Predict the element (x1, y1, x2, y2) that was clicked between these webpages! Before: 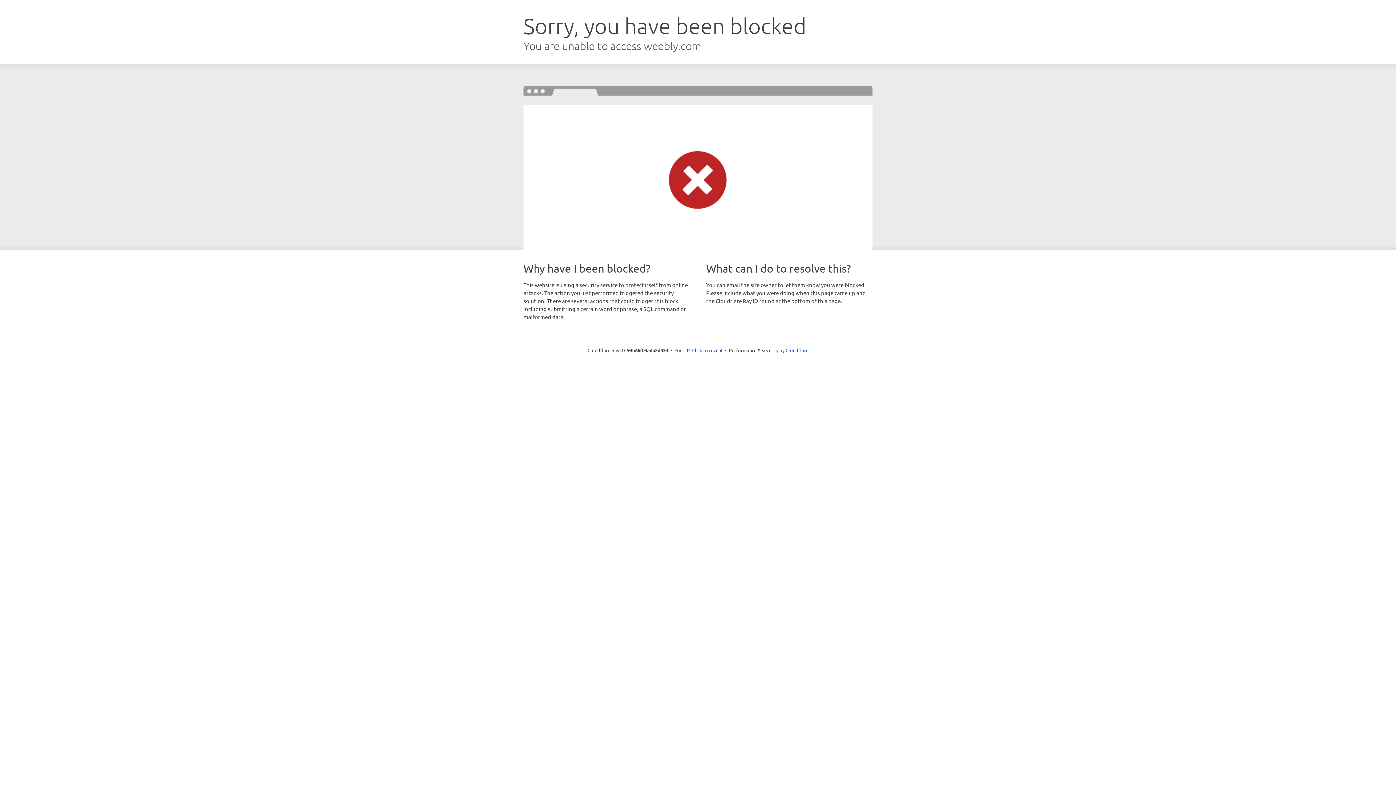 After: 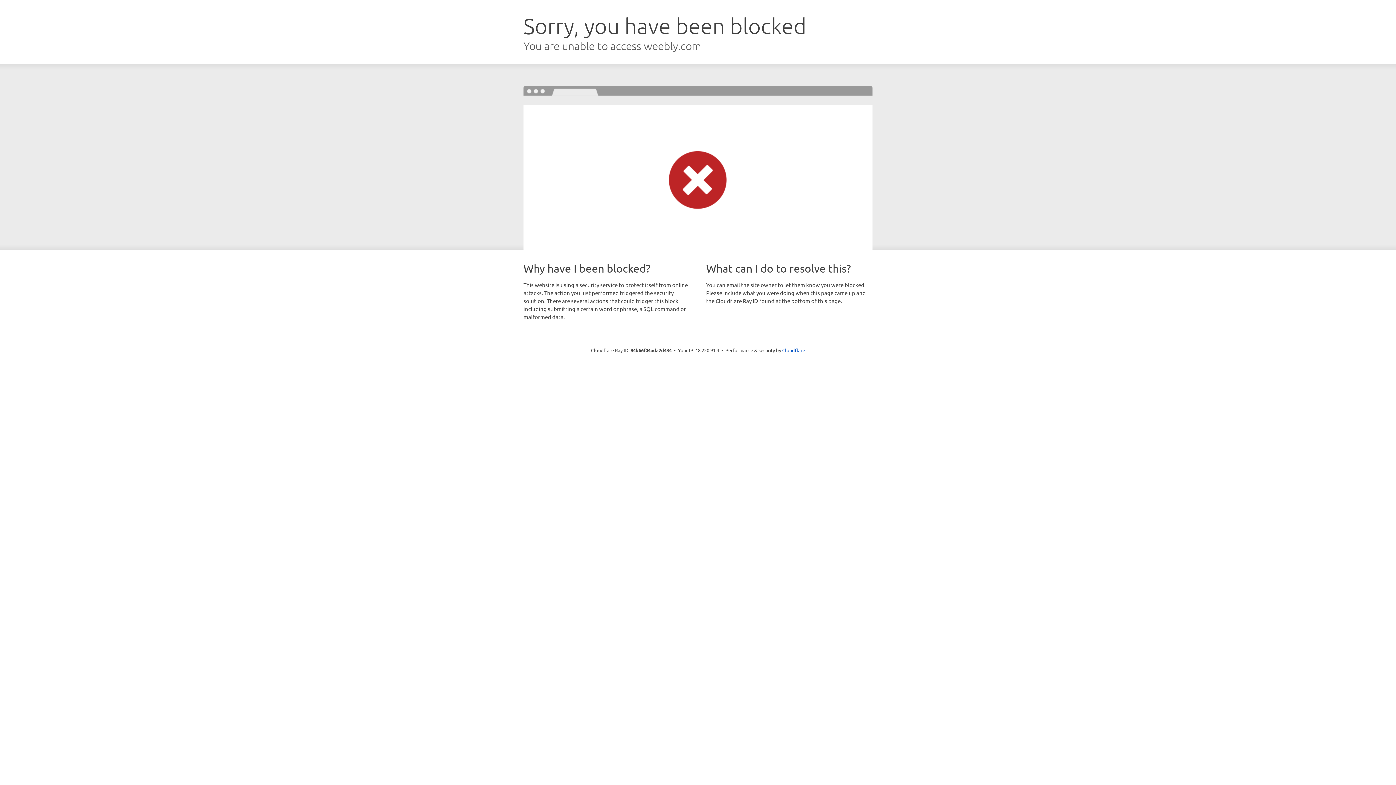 Action: label: Click to reveal bbox: (692, 346, 722, 353)